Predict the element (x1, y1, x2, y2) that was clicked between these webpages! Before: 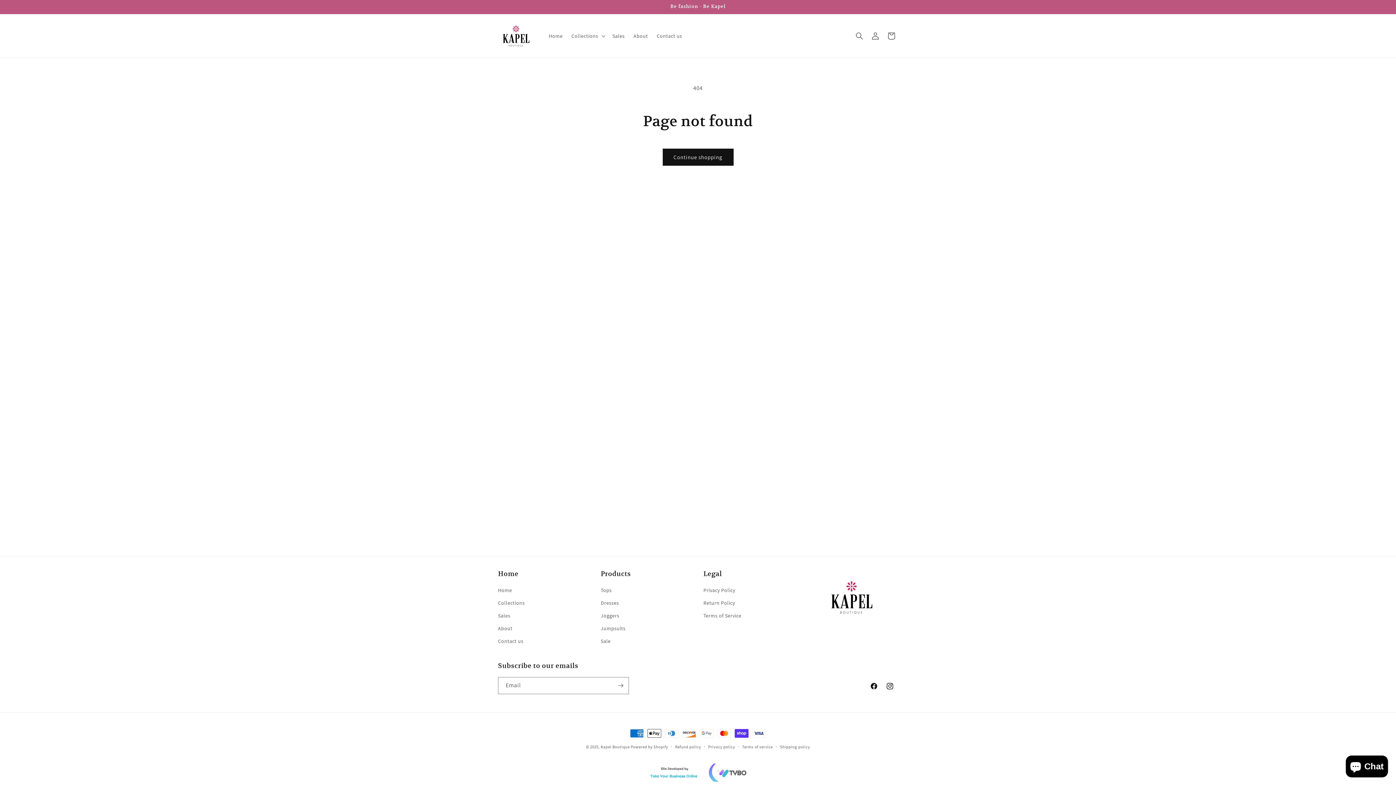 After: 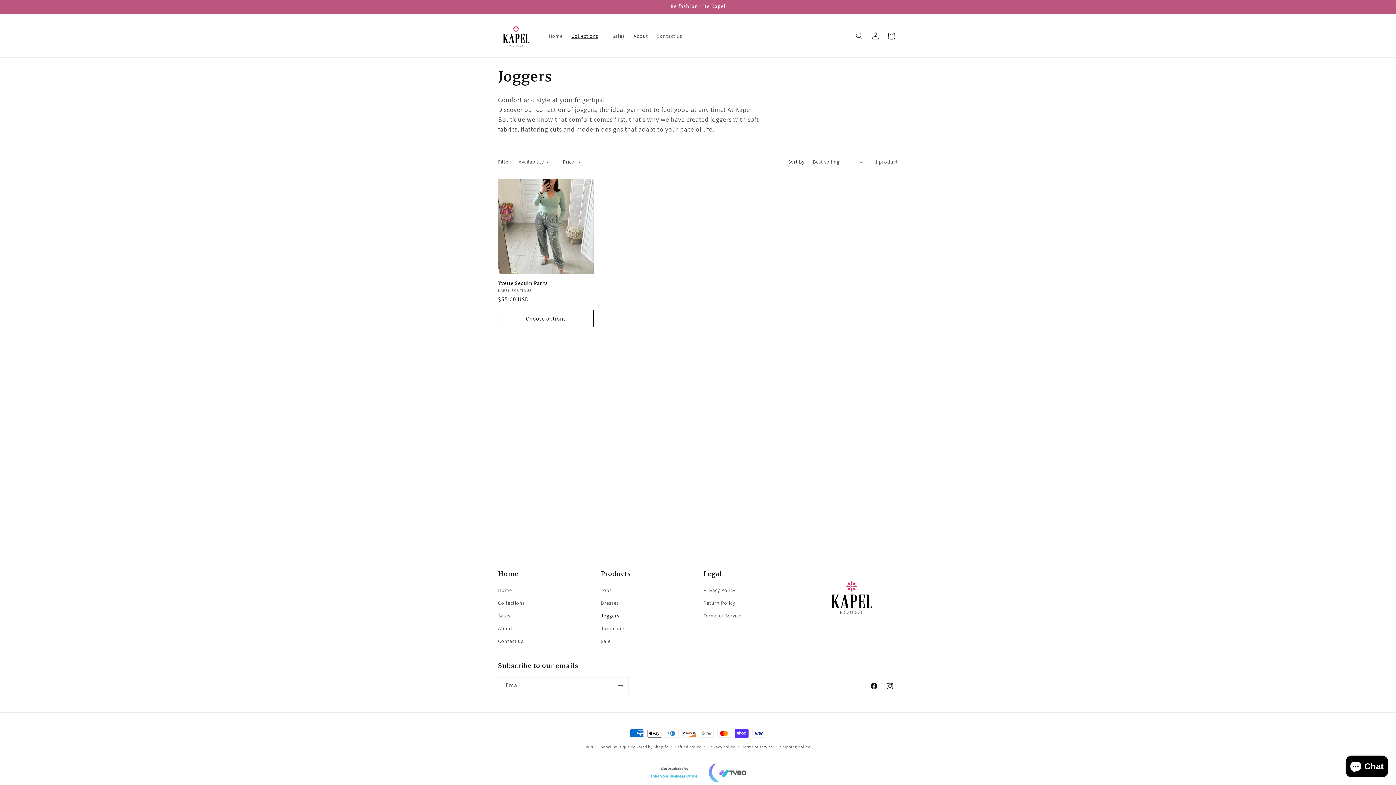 Action: label: Joggers bbox: (600, 609, 619, 622)